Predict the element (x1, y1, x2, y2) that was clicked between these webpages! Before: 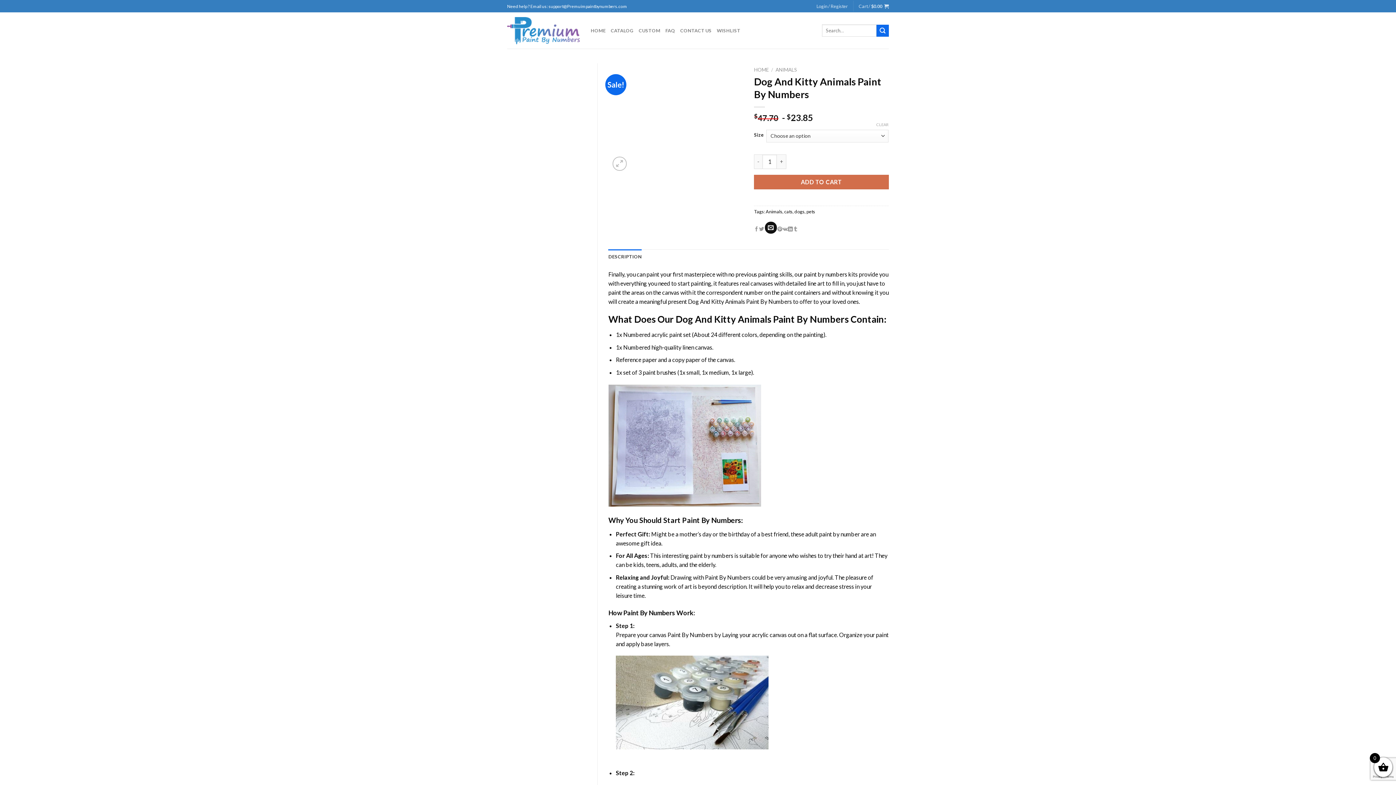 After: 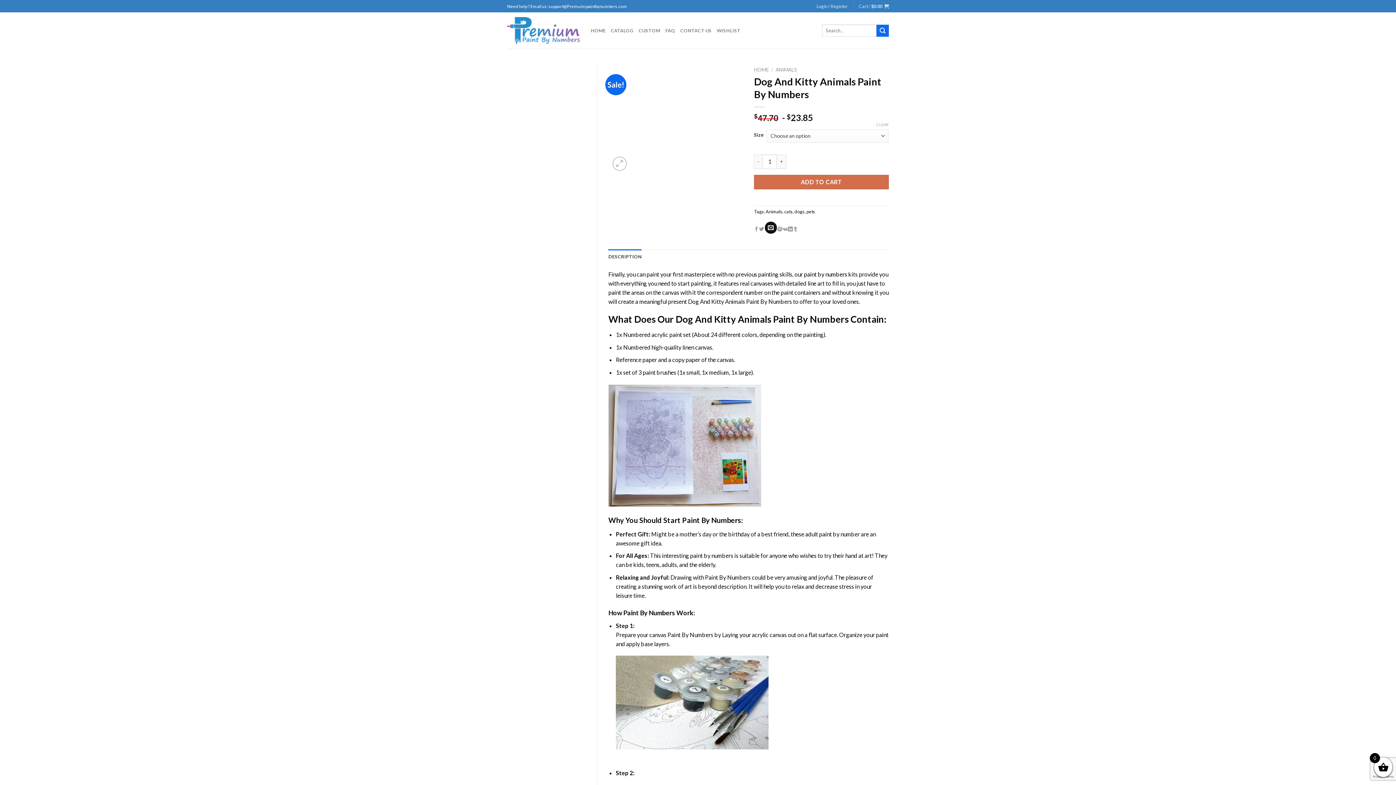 Action: bbox: (804, 270, 847, 277) label: paint by numbers